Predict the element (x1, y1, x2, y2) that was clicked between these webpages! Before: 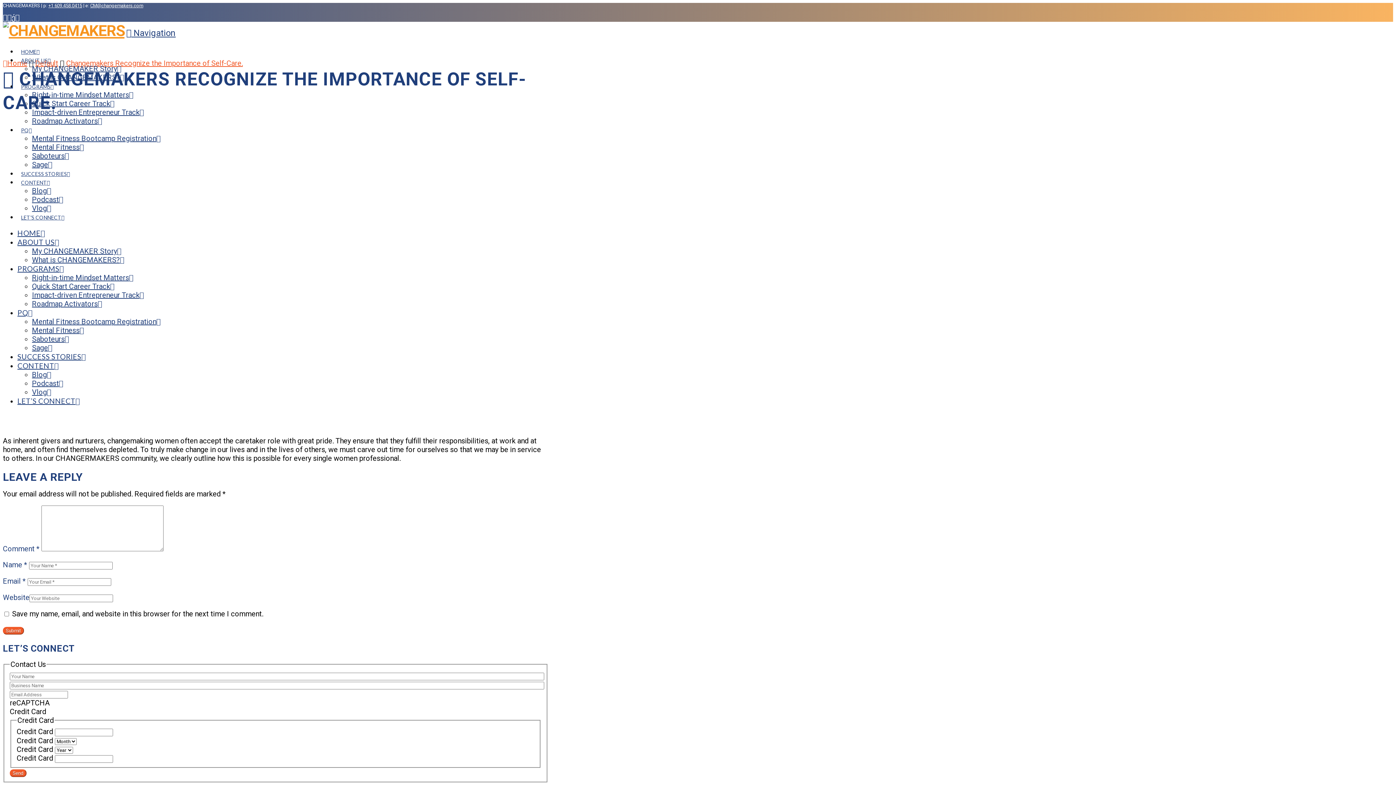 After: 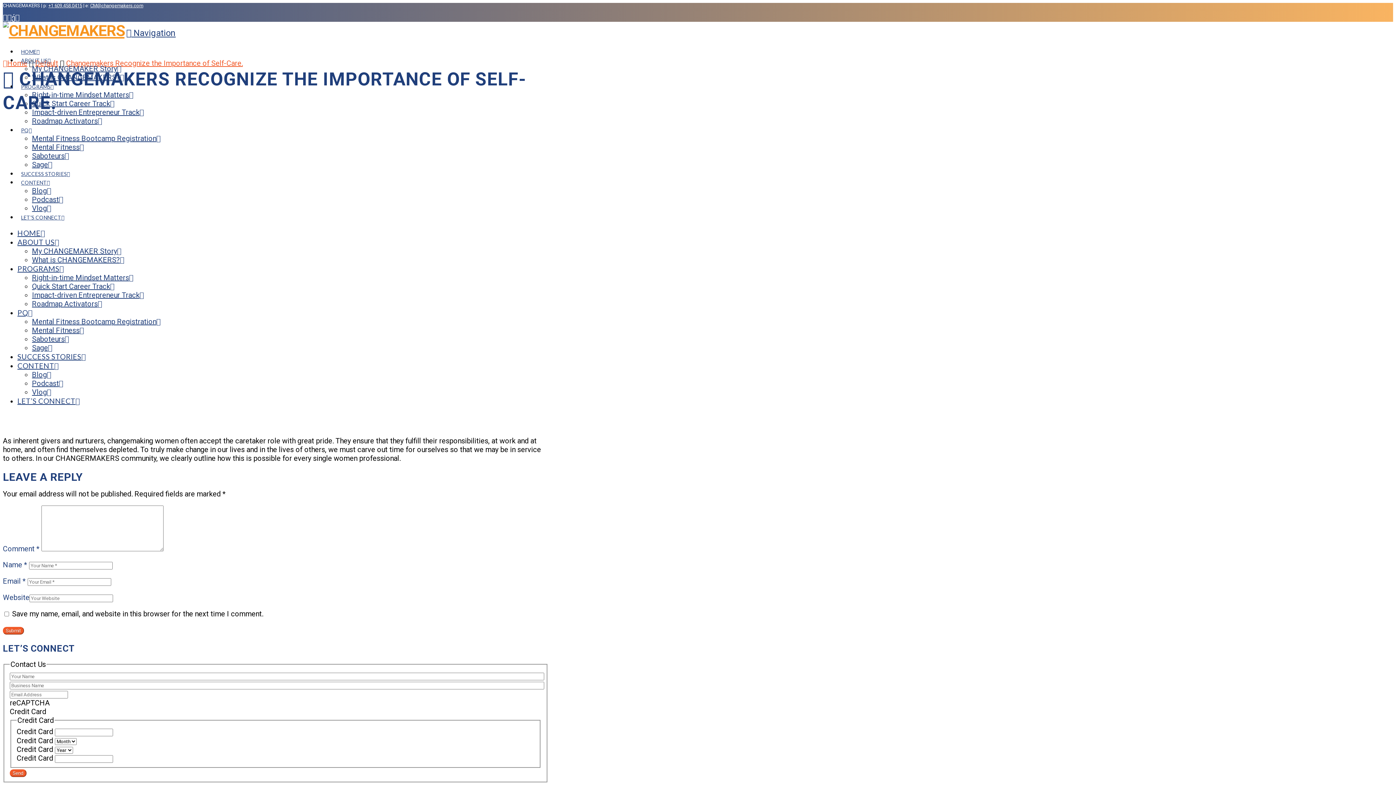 Action: bbox: (2, 13, 7, 21)